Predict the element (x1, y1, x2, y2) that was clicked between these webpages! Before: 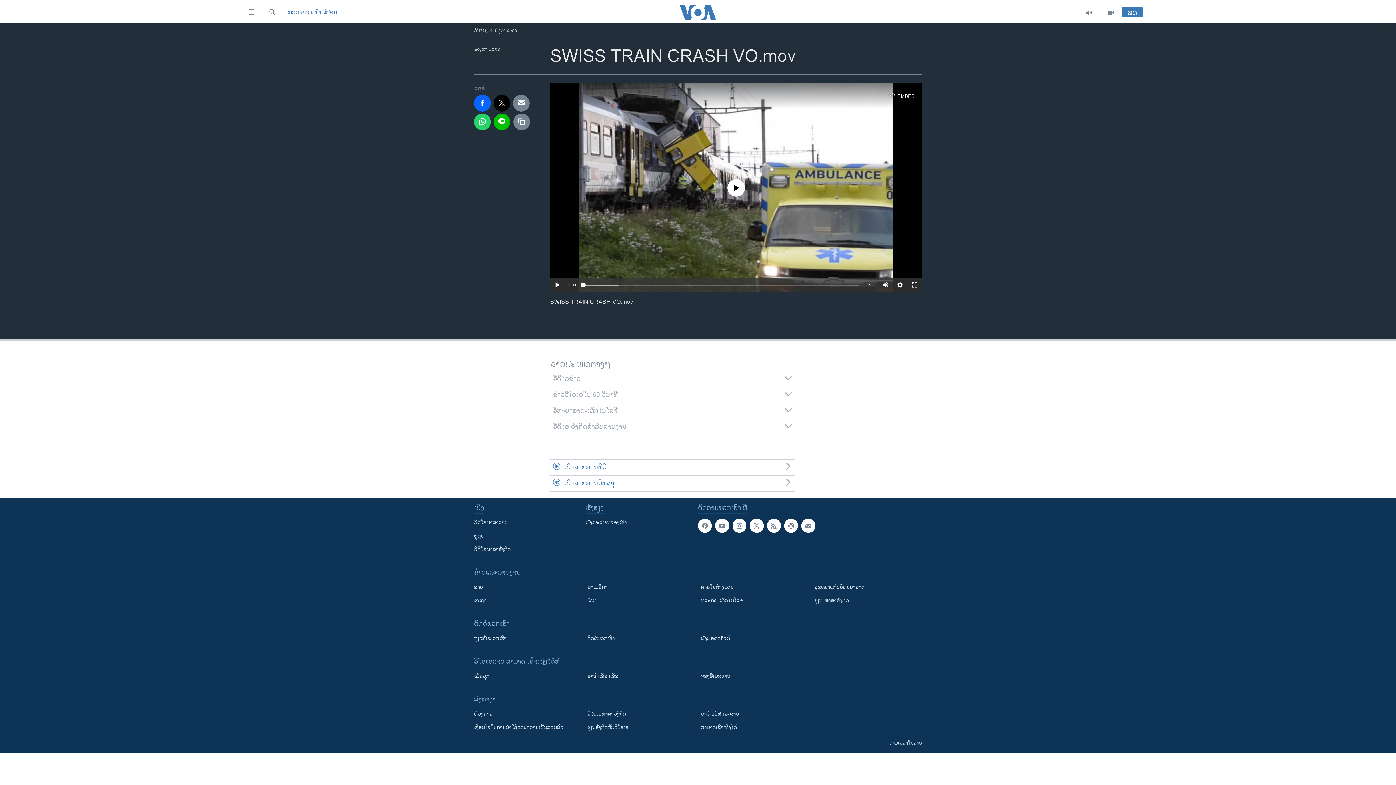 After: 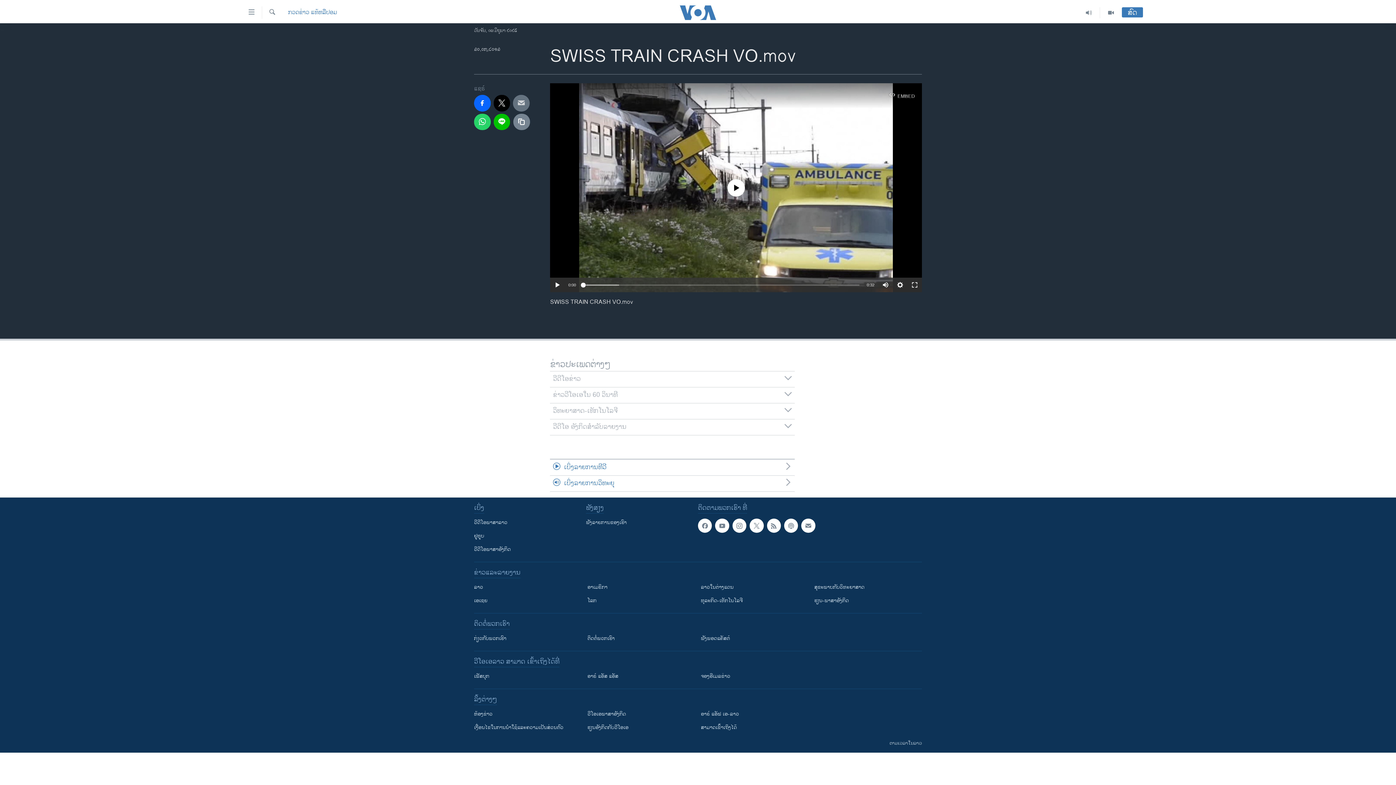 Action: bbox: (513, 94, 529, 111)